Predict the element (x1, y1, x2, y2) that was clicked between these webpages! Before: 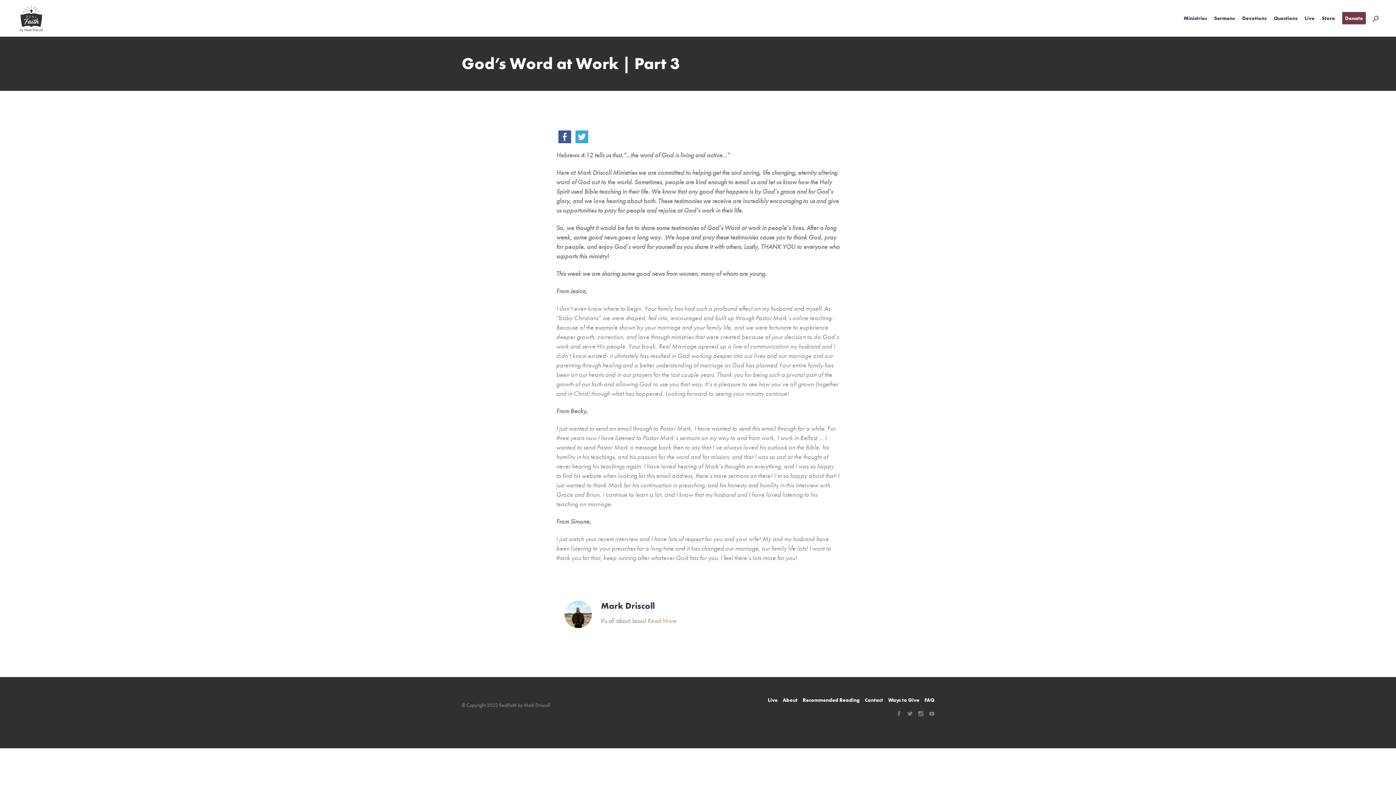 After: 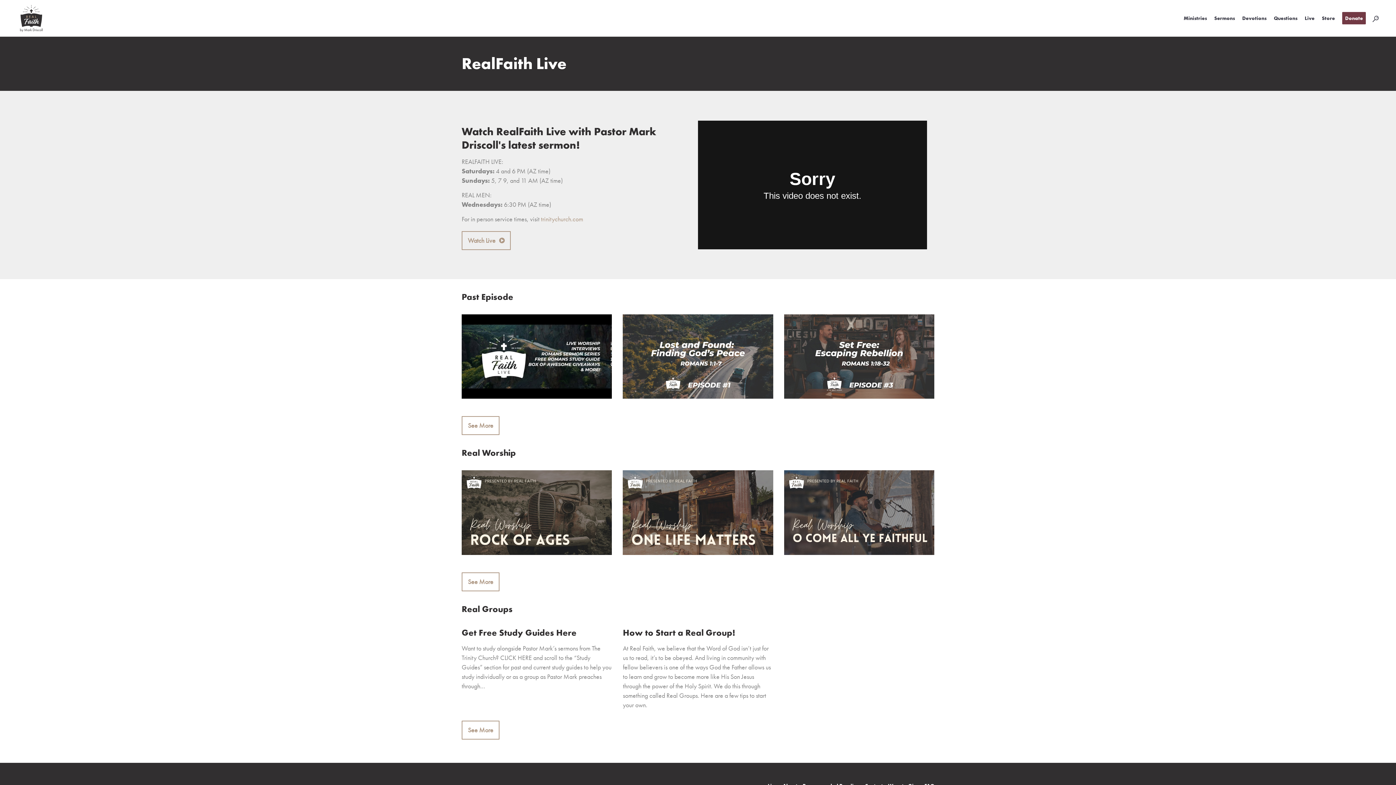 Action: label: Live bbox: (768, 696, 777, 704)